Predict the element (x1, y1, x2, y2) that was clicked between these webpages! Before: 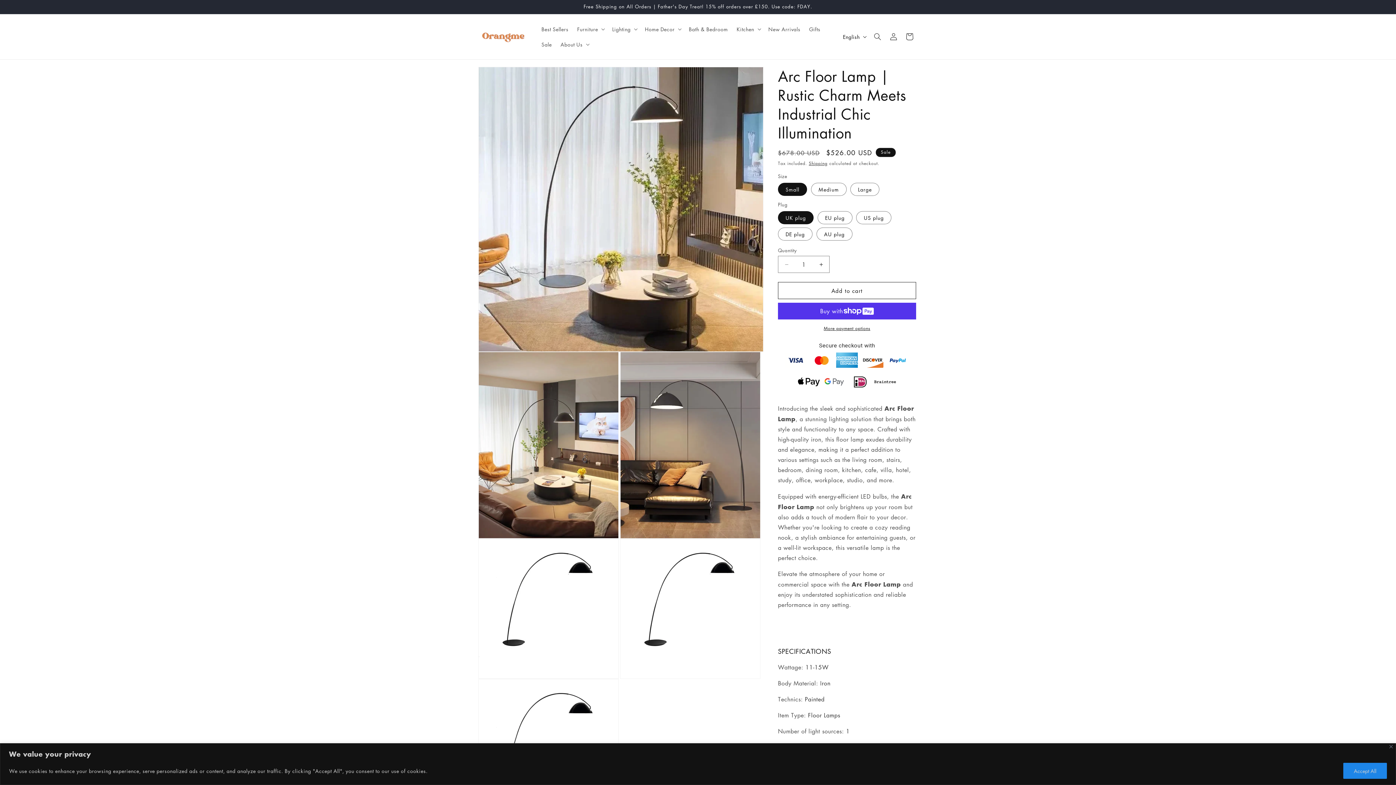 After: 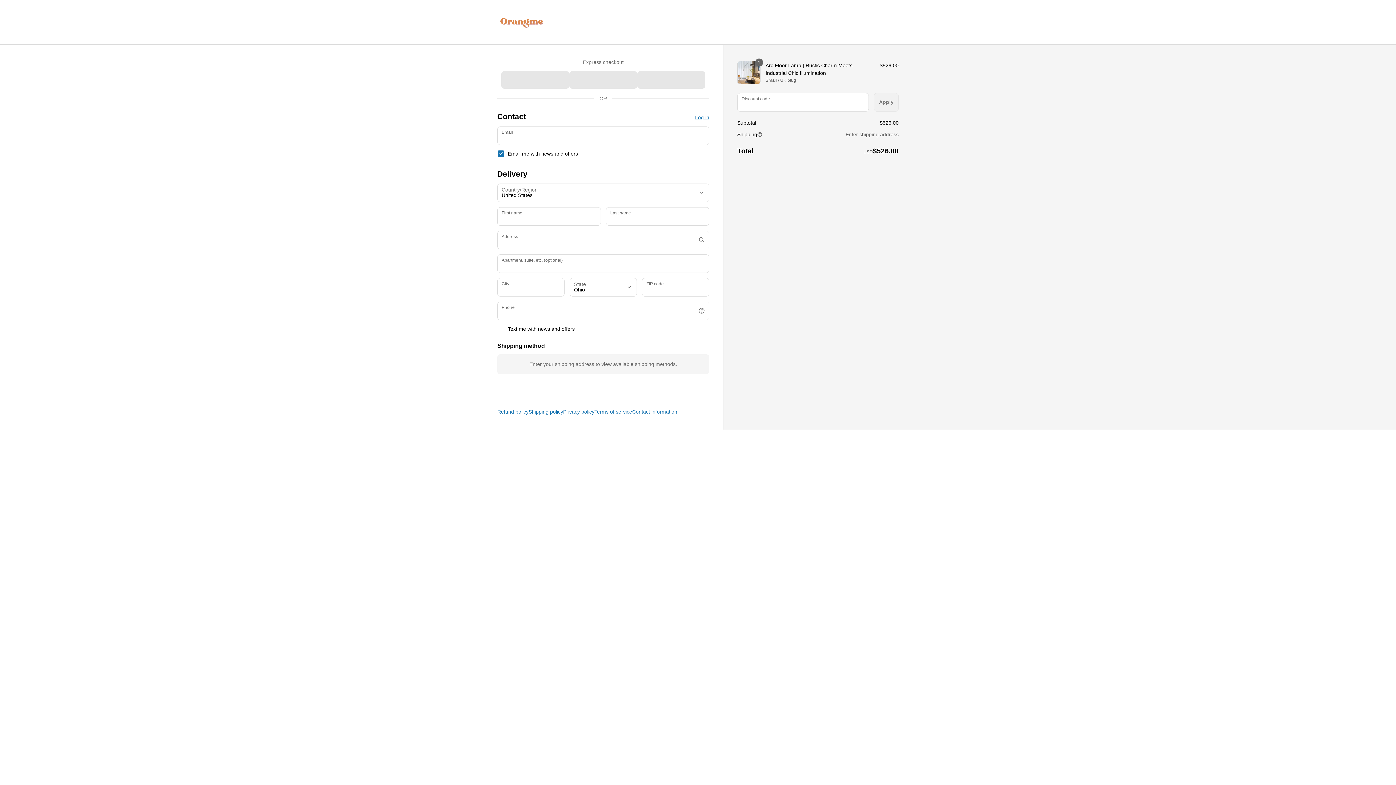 Action: label: More payment options bbox: (778, 325, 916, 332)